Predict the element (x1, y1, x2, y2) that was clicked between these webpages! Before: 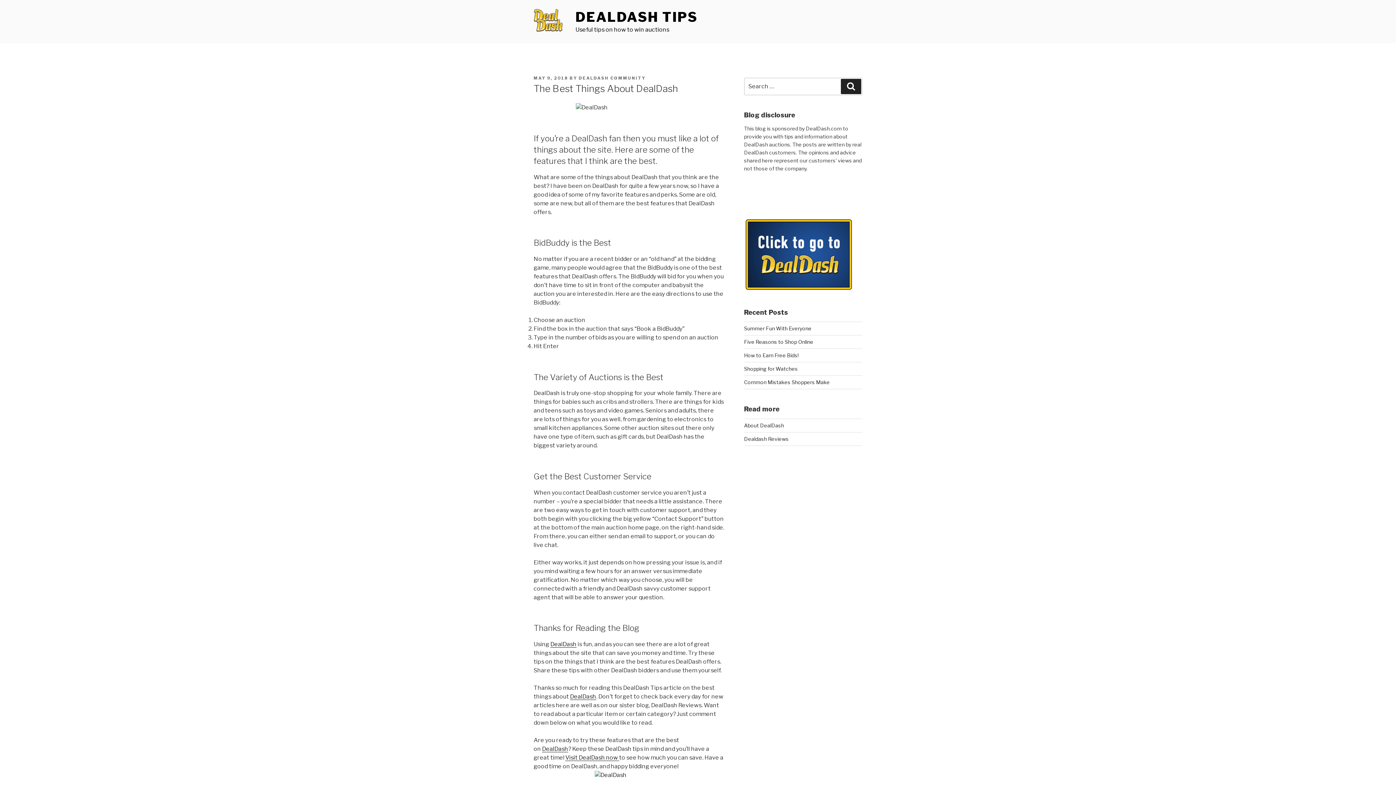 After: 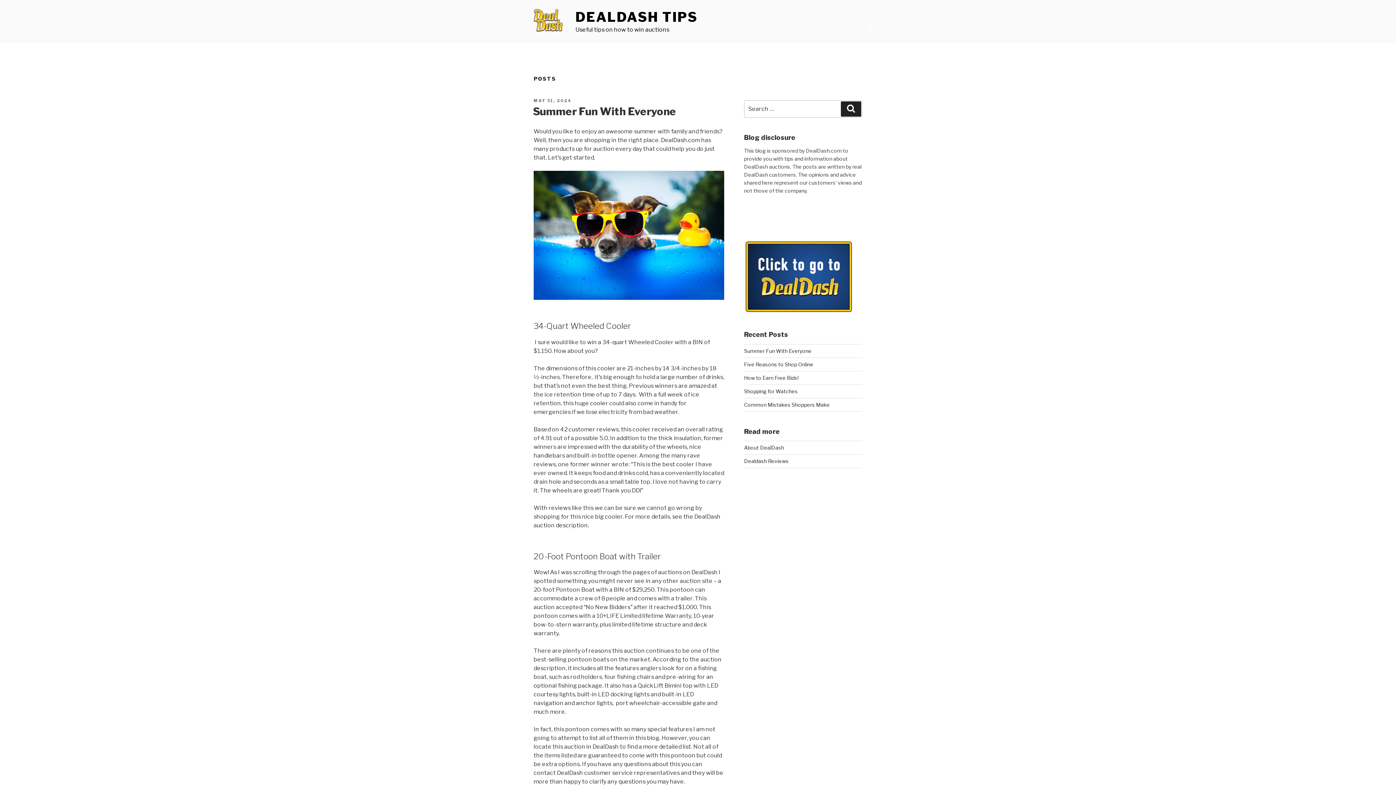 Action: bbox: (575, 9, 697, 25) label: DEALDASH TIPS